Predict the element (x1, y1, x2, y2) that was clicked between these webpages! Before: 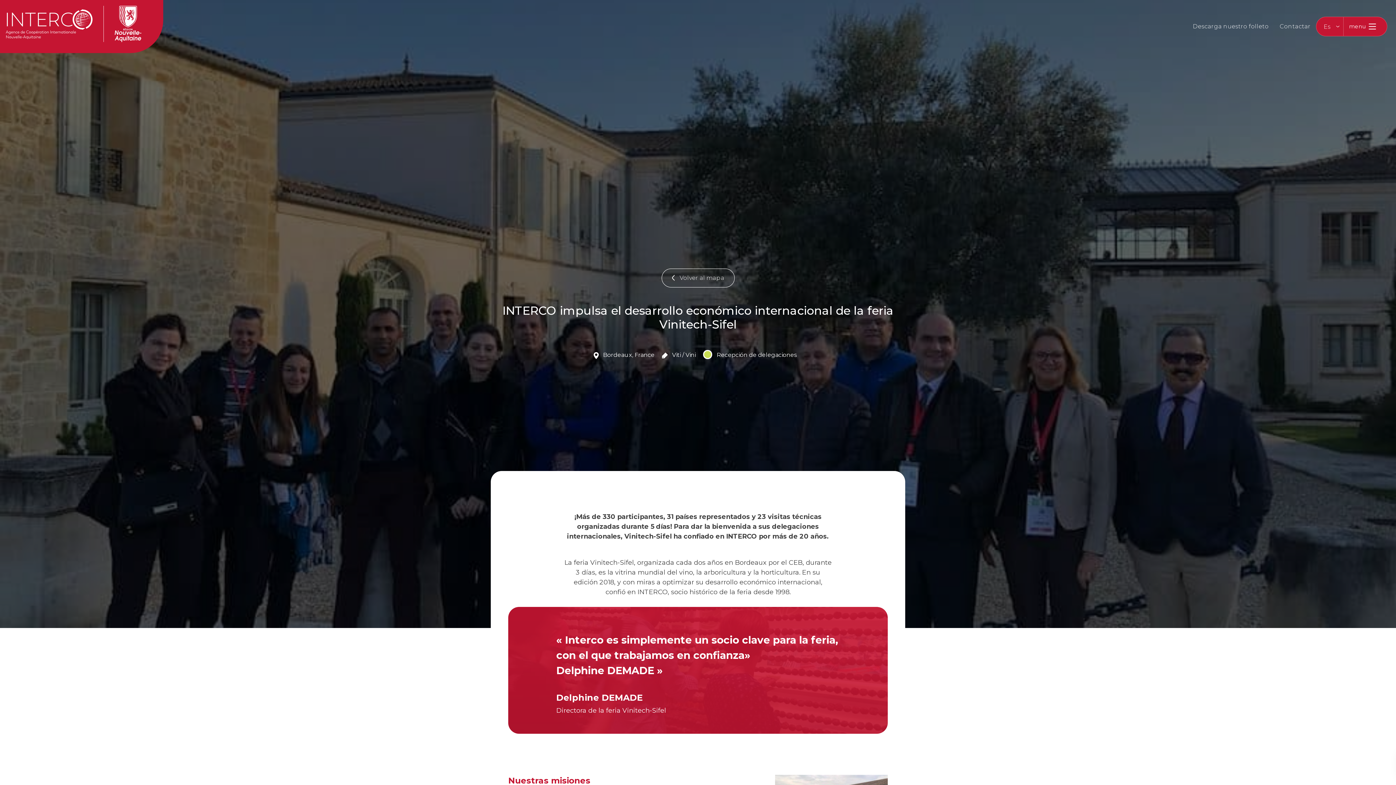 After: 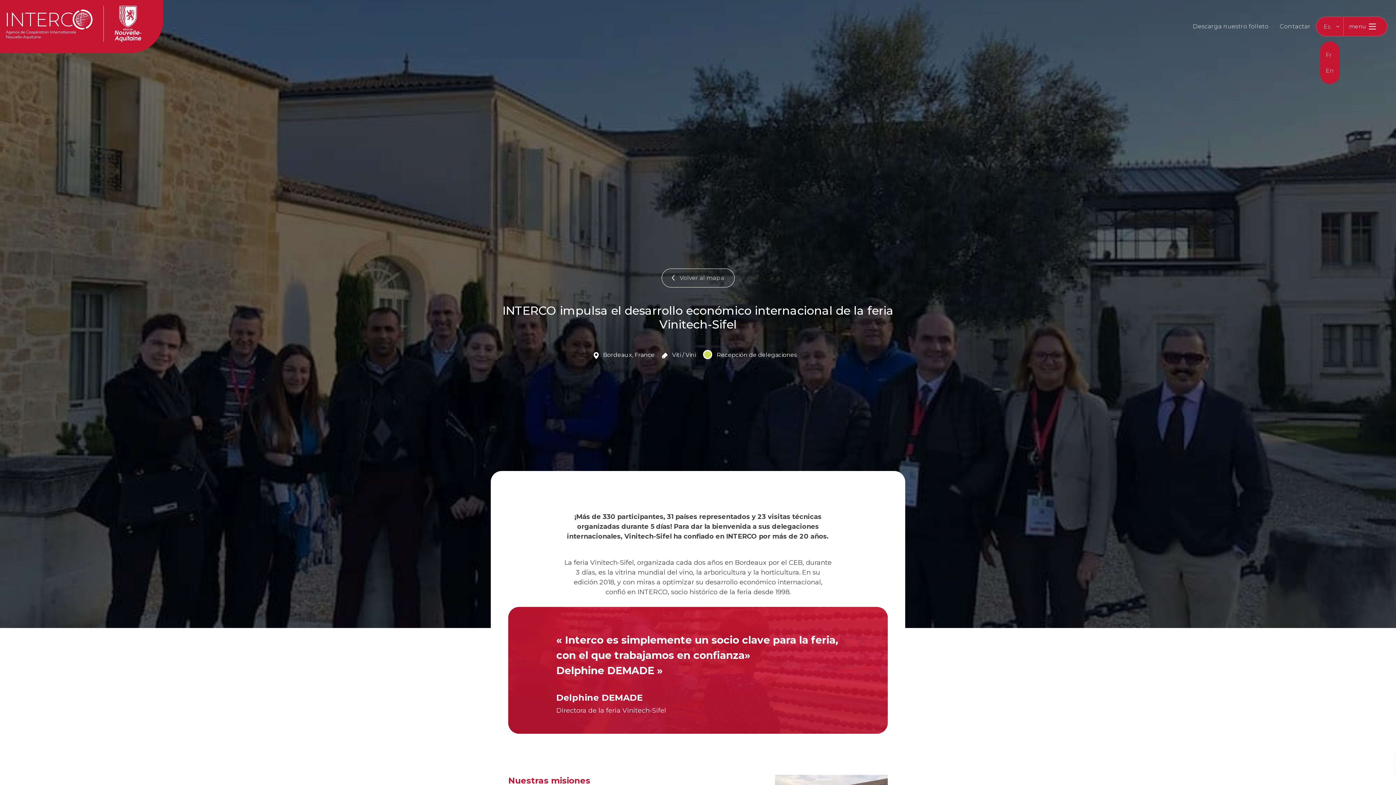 Action: bbox: (1316, 16, 1336, 36) label: Es